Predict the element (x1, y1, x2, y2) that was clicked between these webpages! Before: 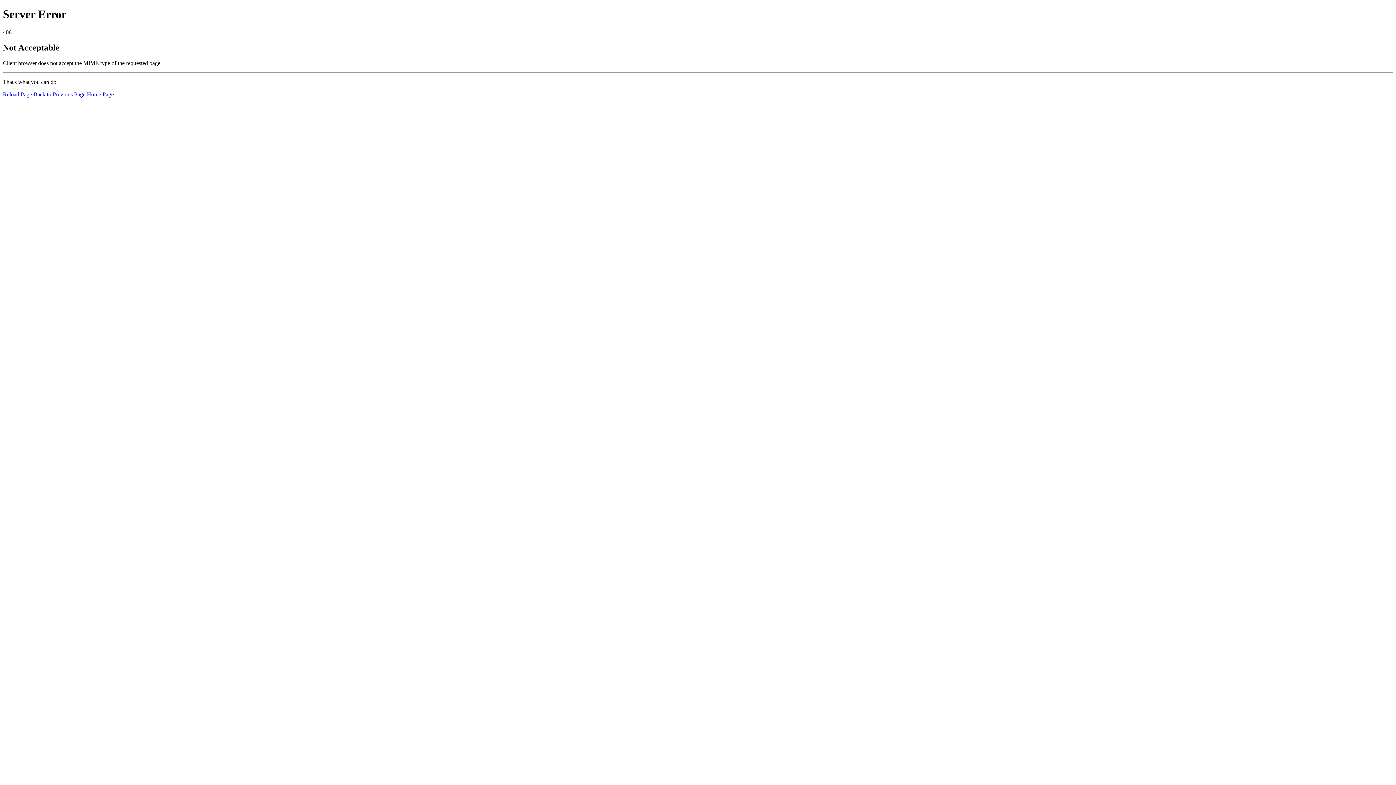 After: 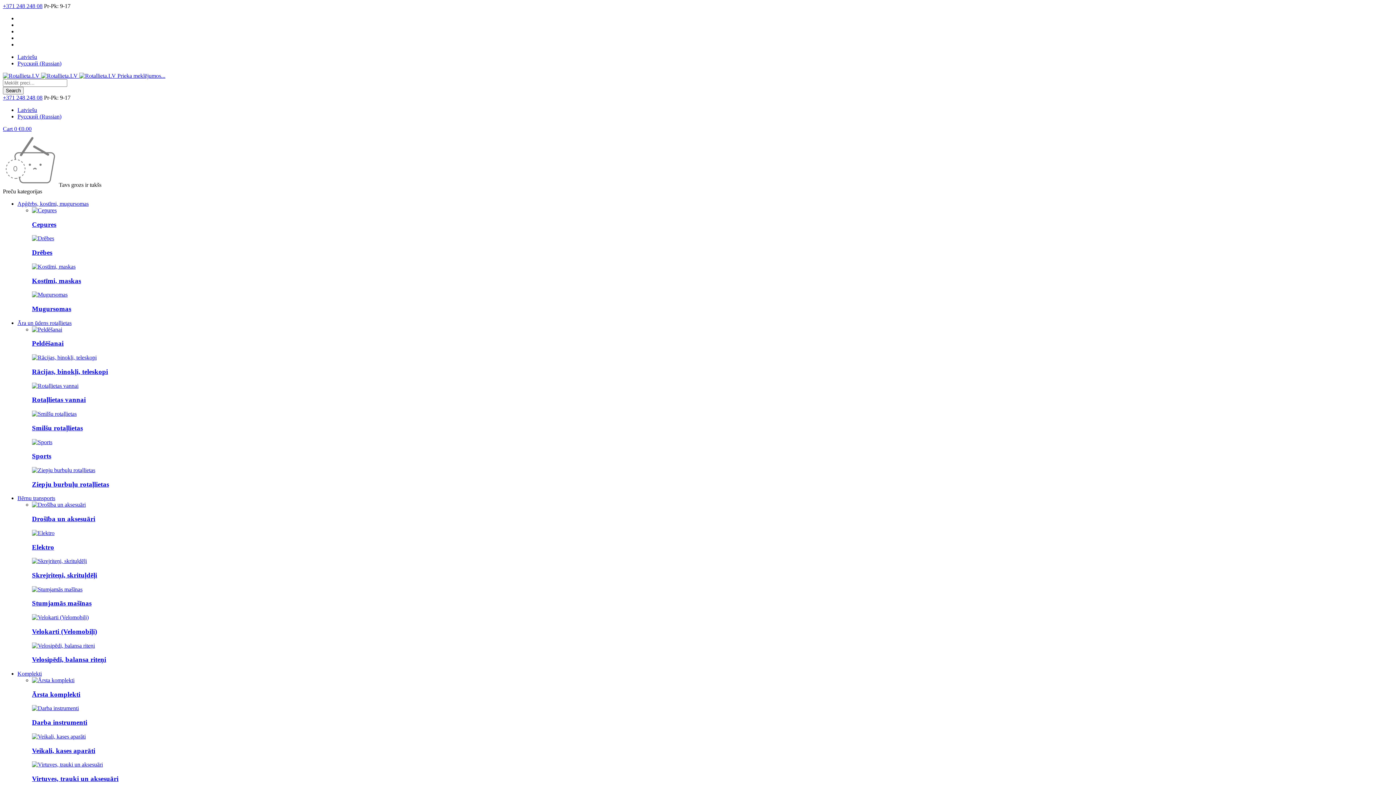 Action: bbox: (86, 91, 113, 97) label: Home Page